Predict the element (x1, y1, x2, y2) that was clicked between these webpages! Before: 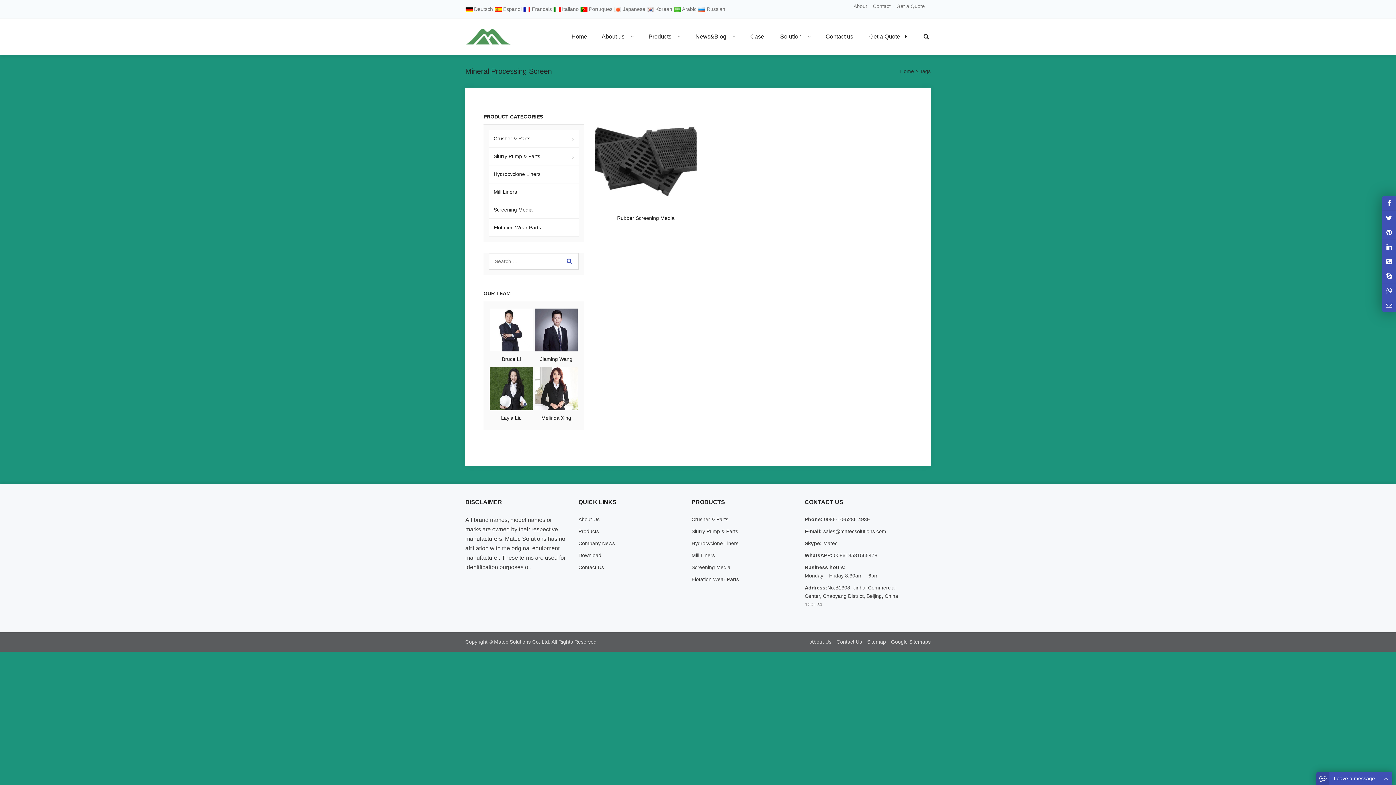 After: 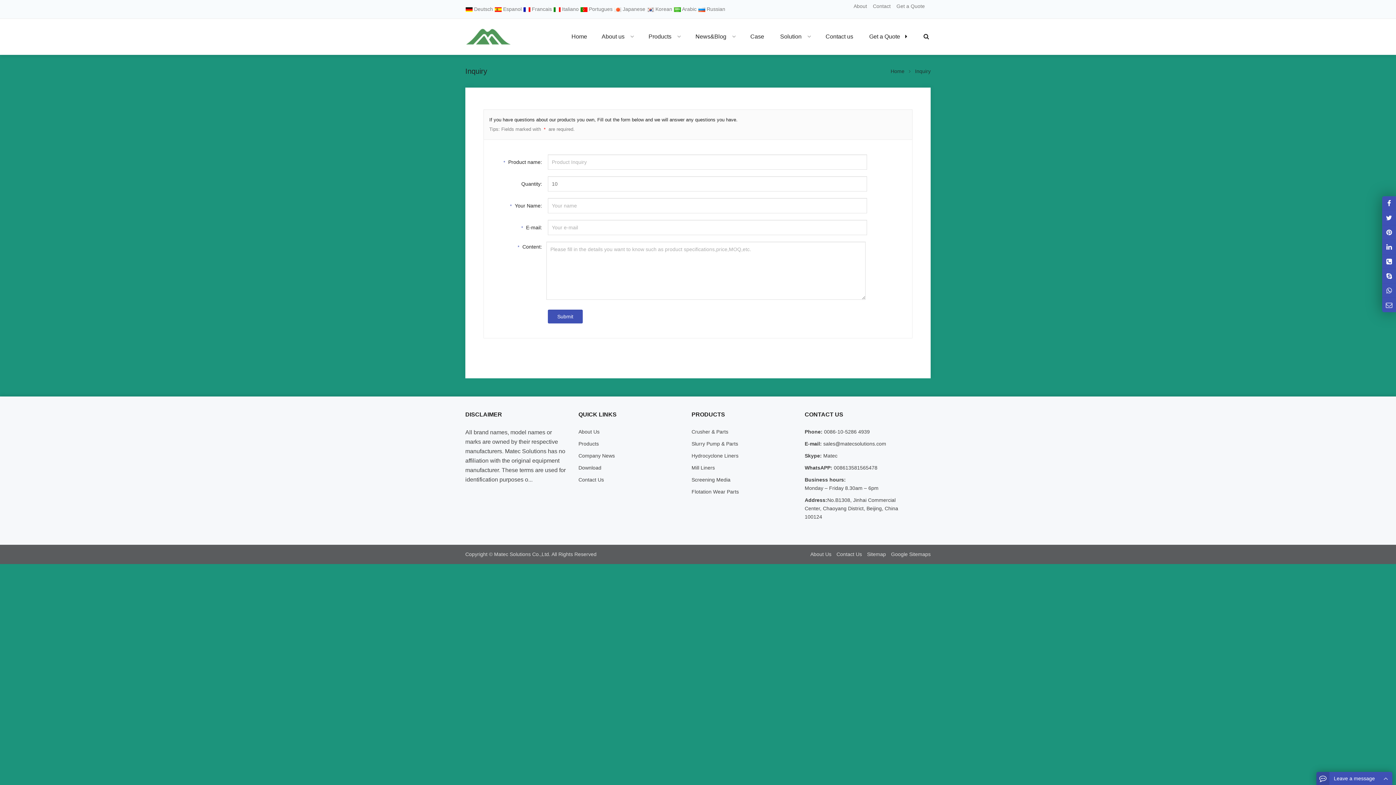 Action: bbox: (896, 3, 925, 9) label: Get a Quote